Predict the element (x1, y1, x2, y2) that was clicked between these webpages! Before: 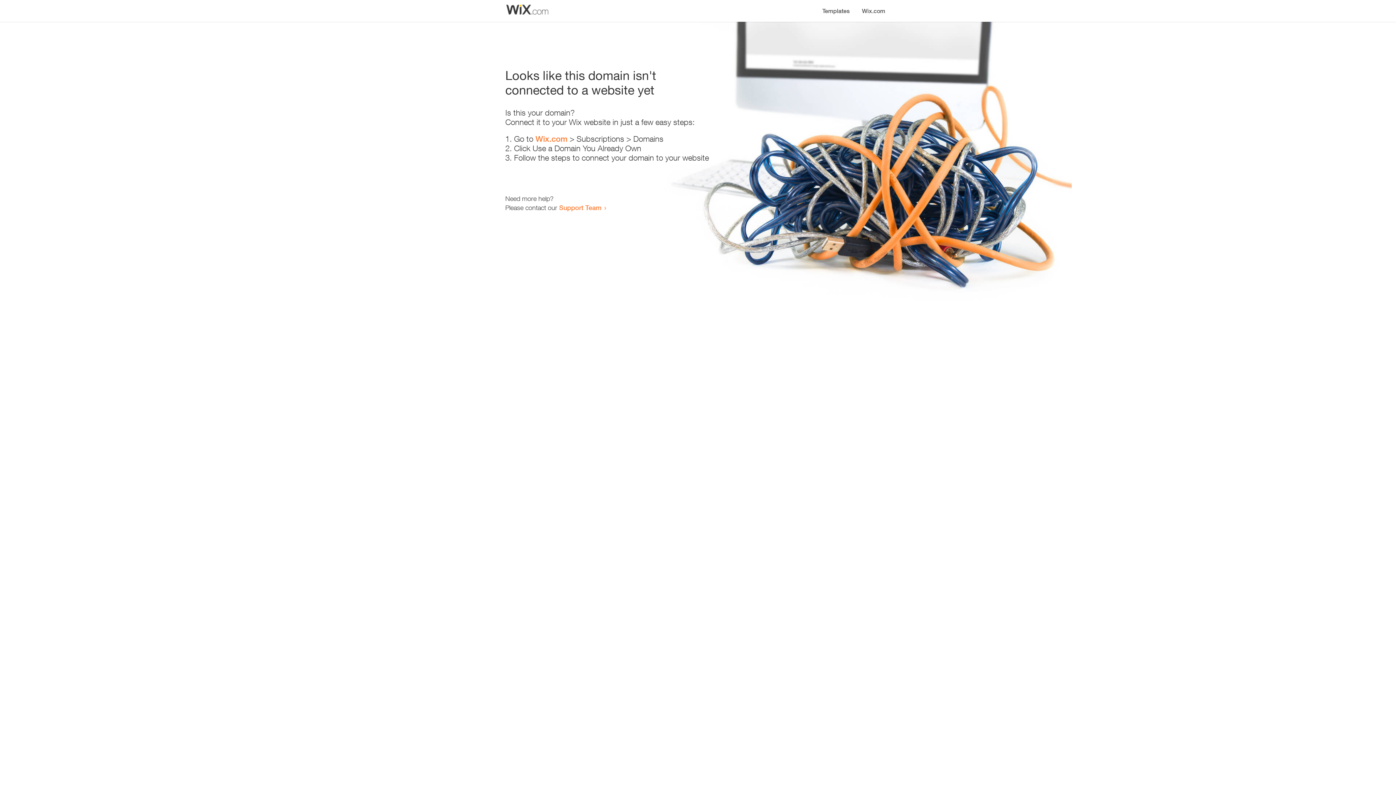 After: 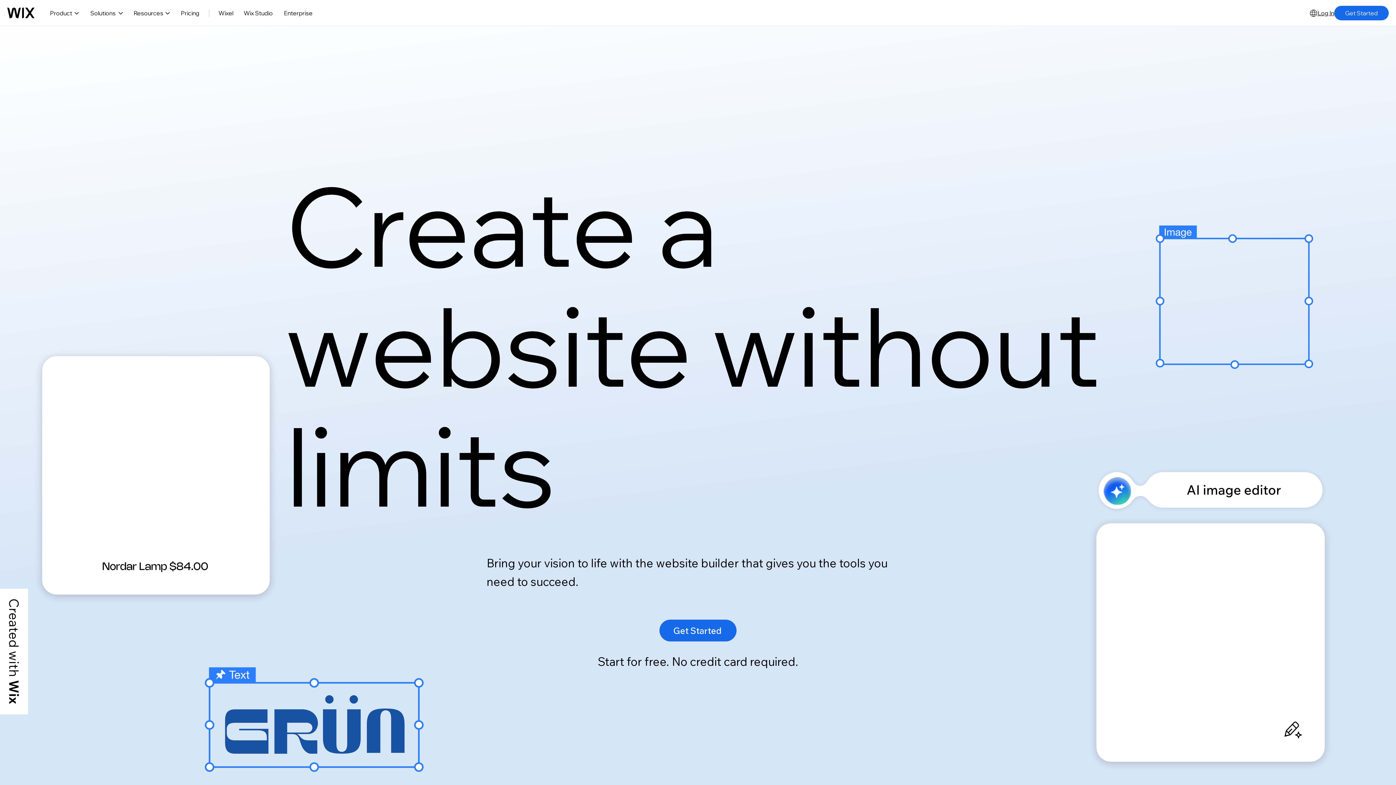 Action: bbox: (535, 134, 567, 143) label: Wix.com